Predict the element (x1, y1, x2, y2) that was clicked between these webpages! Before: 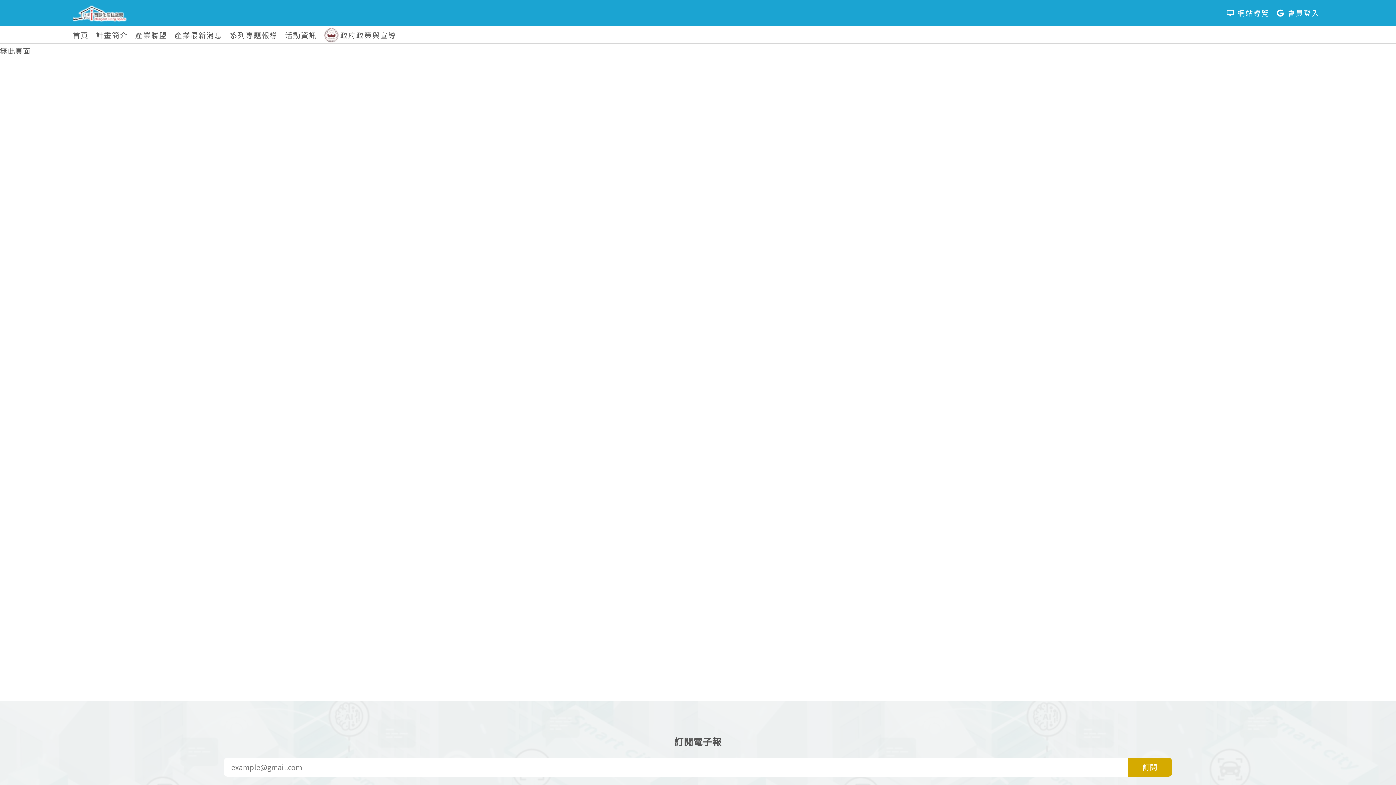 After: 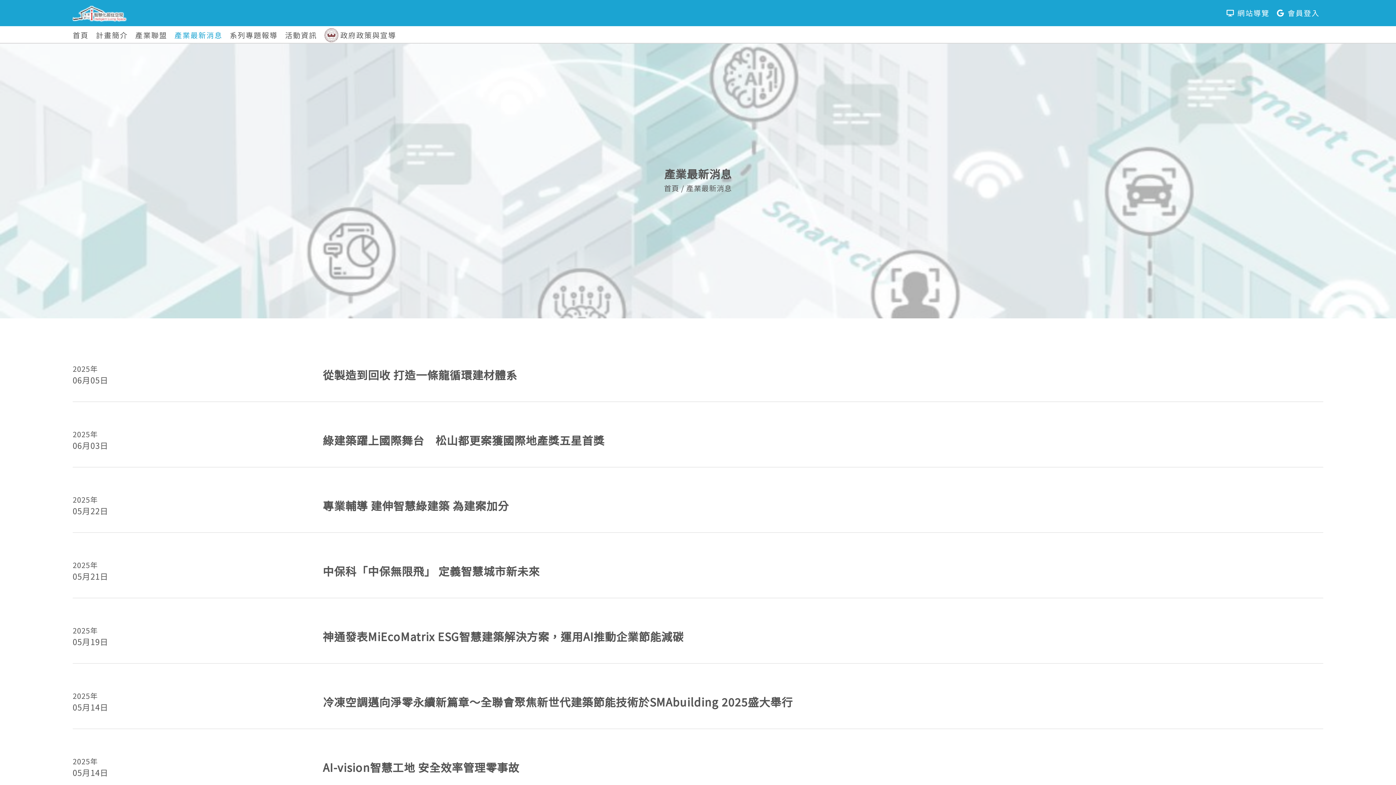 Action: label: 產業最新消息 bbox: (174, 27, 229, 42)